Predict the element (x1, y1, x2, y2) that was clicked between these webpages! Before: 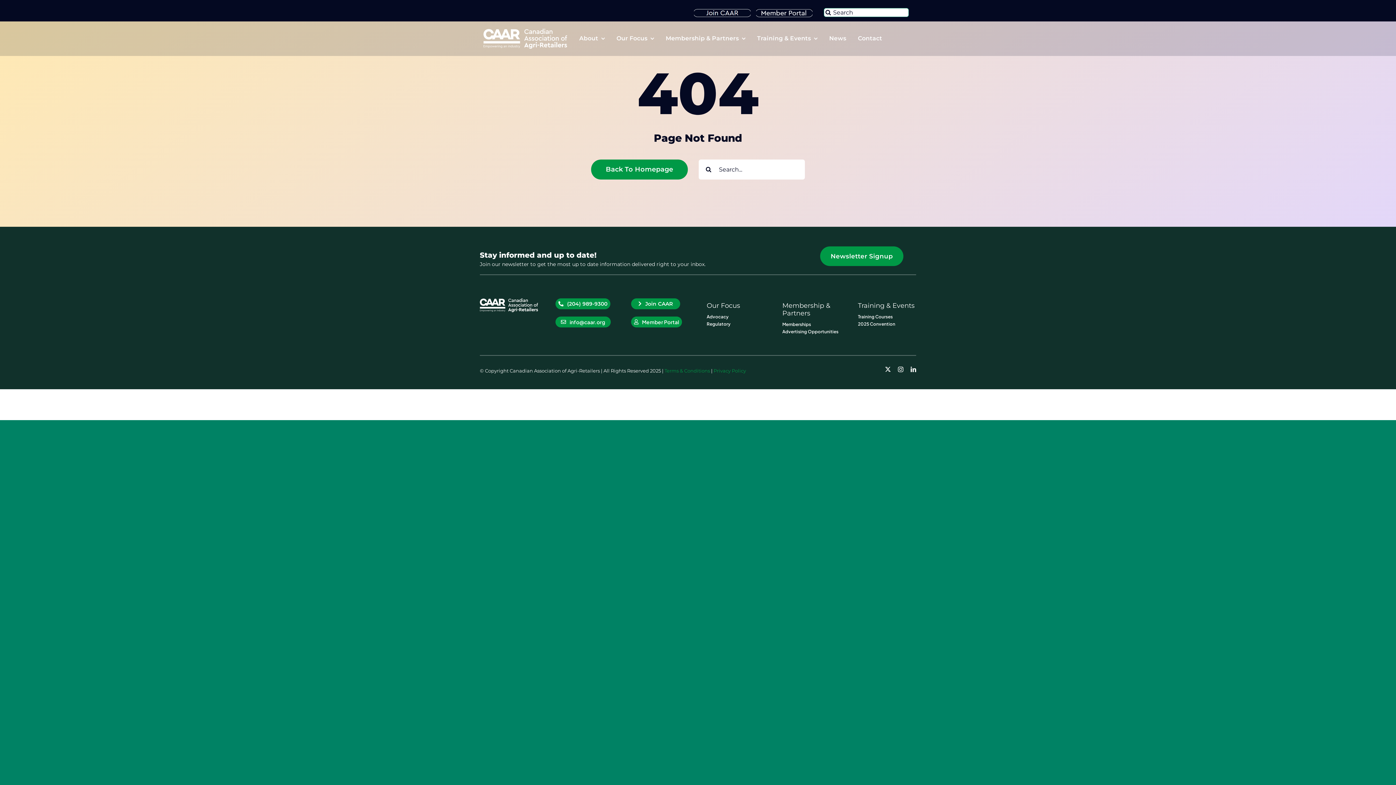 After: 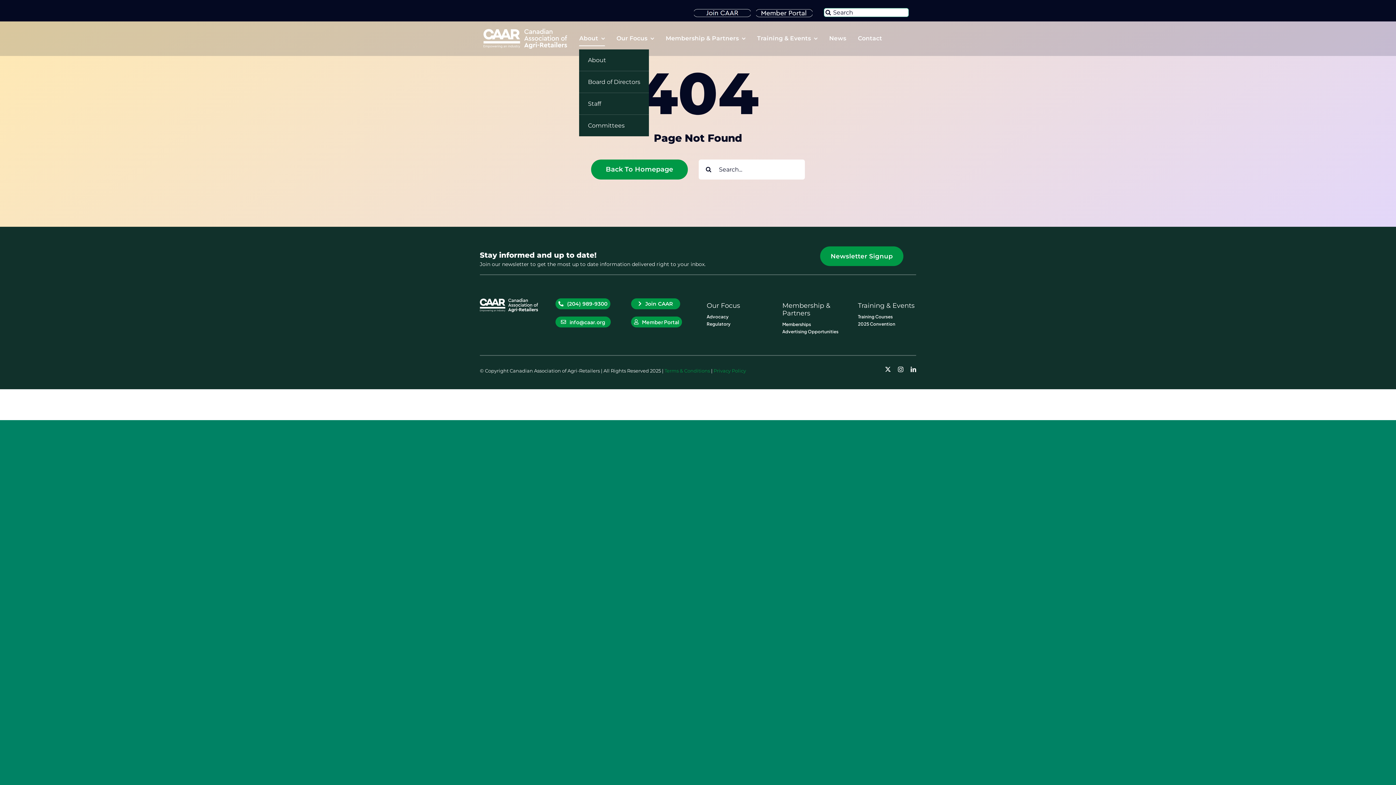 Action: label: About bbox: (579, 31, 605, 46)